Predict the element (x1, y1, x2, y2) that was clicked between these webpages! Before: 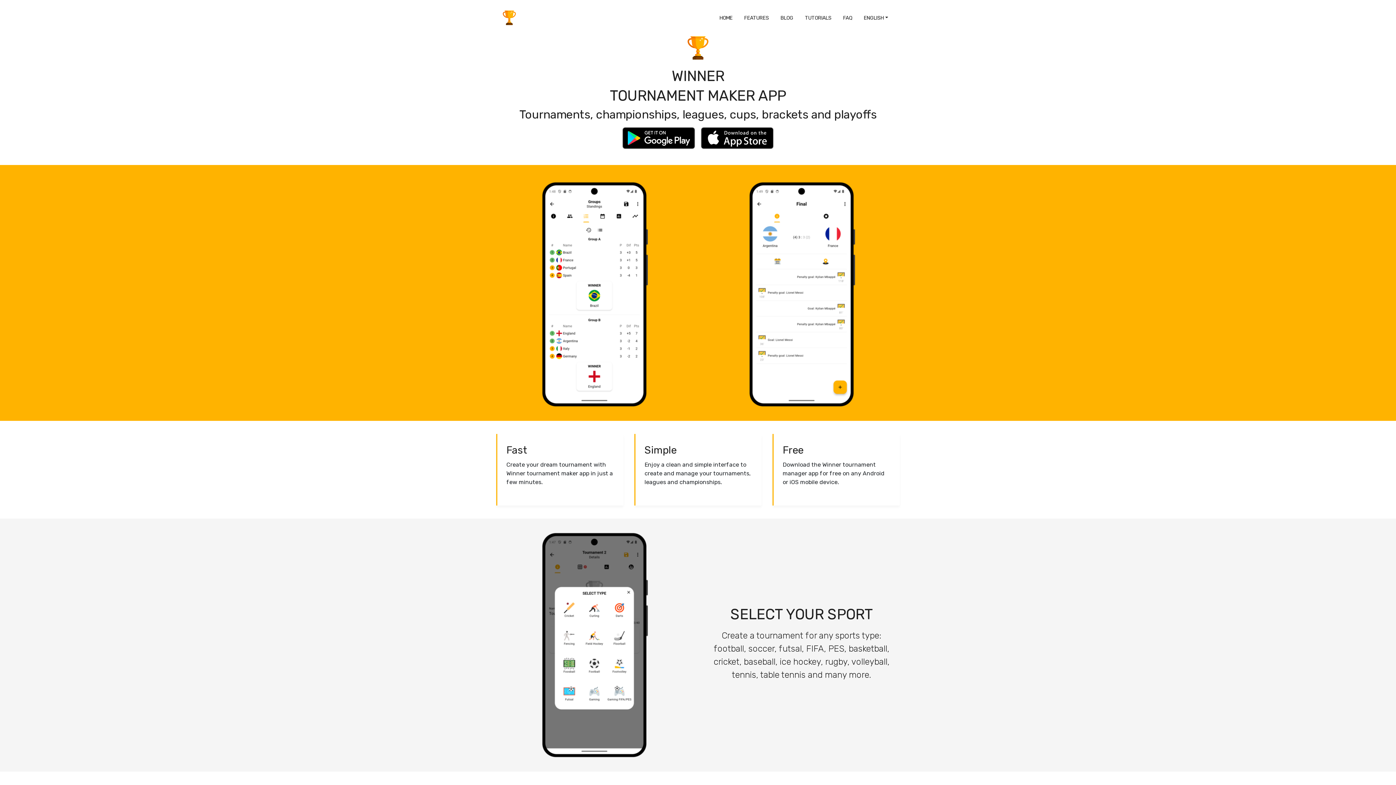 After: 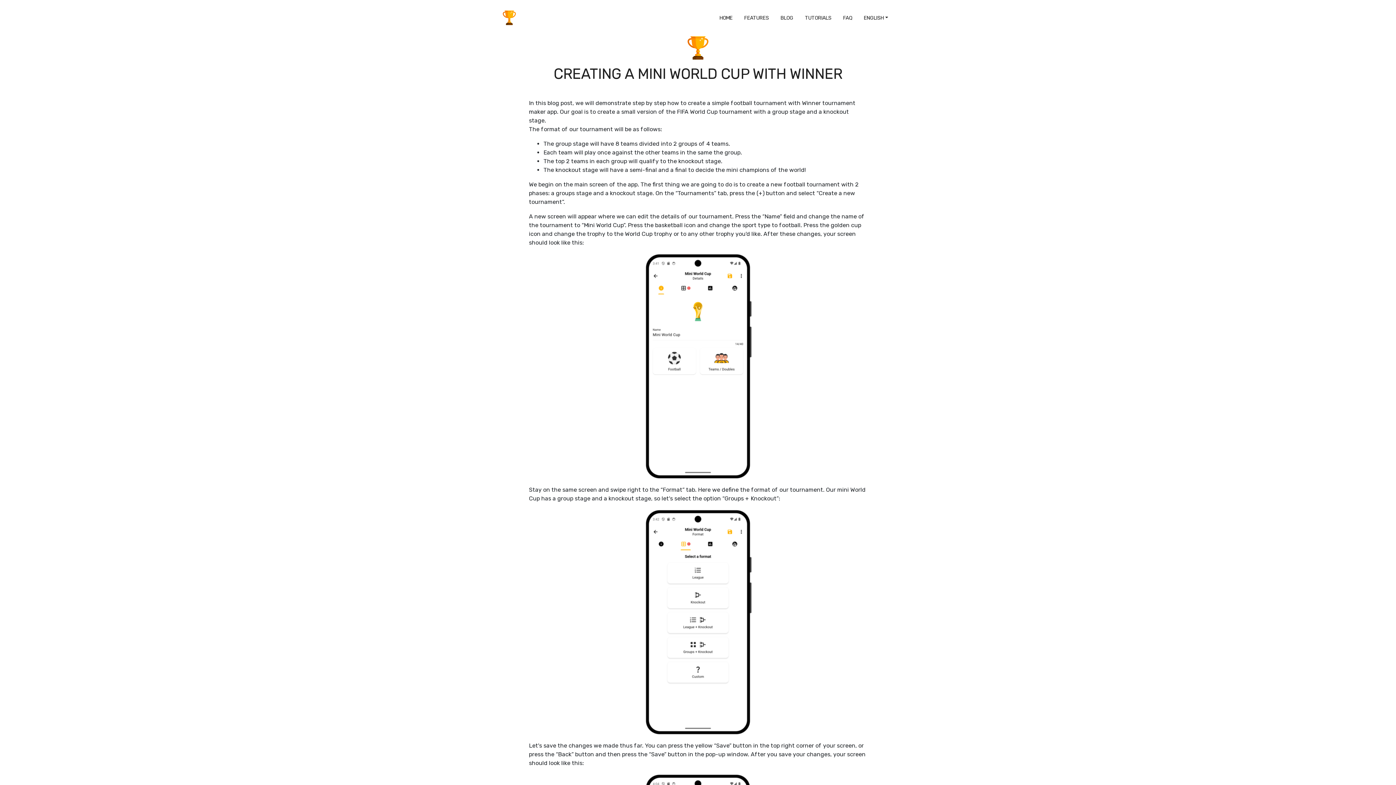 Action: bbox: (774, 11, 799, 24) label: BLOG